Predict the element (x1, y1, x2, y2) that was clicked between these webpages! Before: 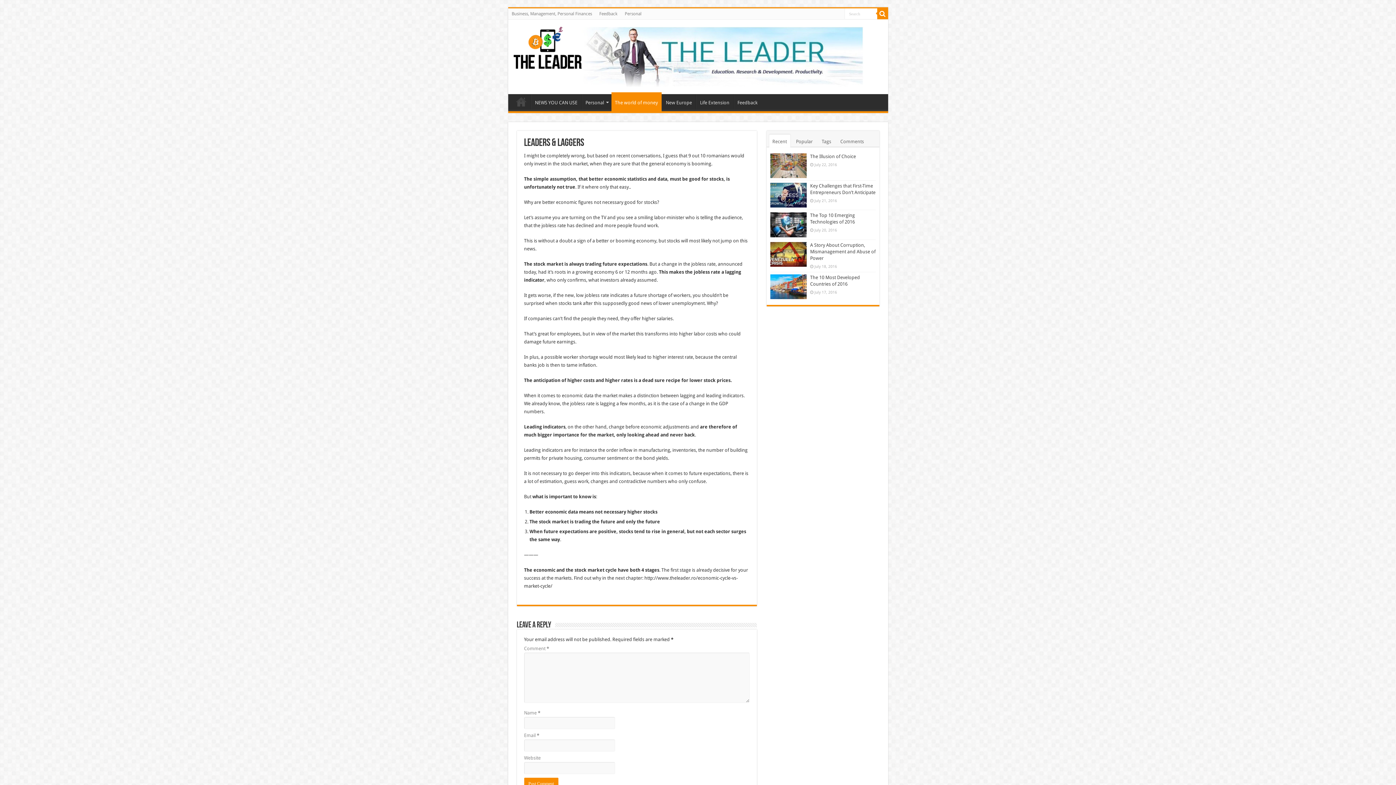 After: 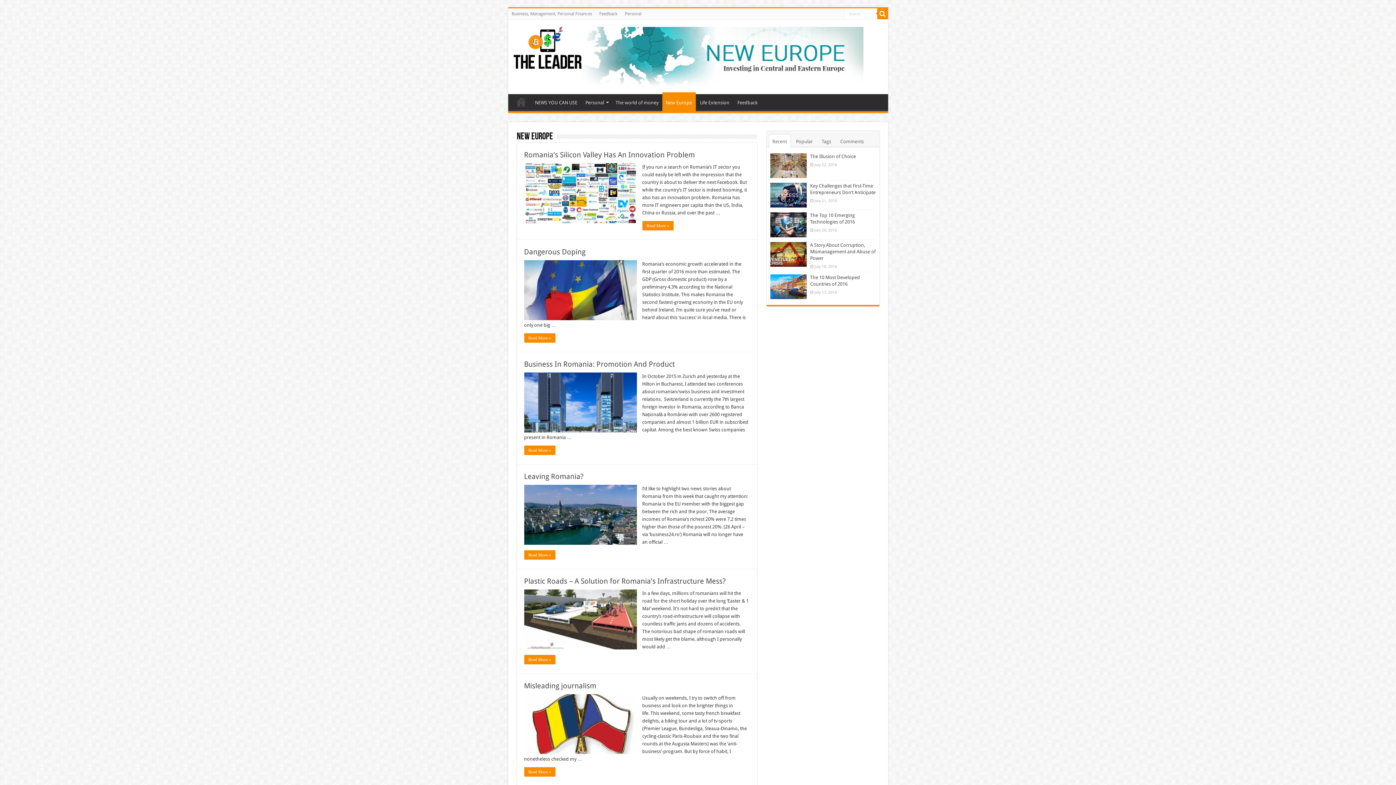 Action: label: New Europe bbox: (662, 94, 695, 109)